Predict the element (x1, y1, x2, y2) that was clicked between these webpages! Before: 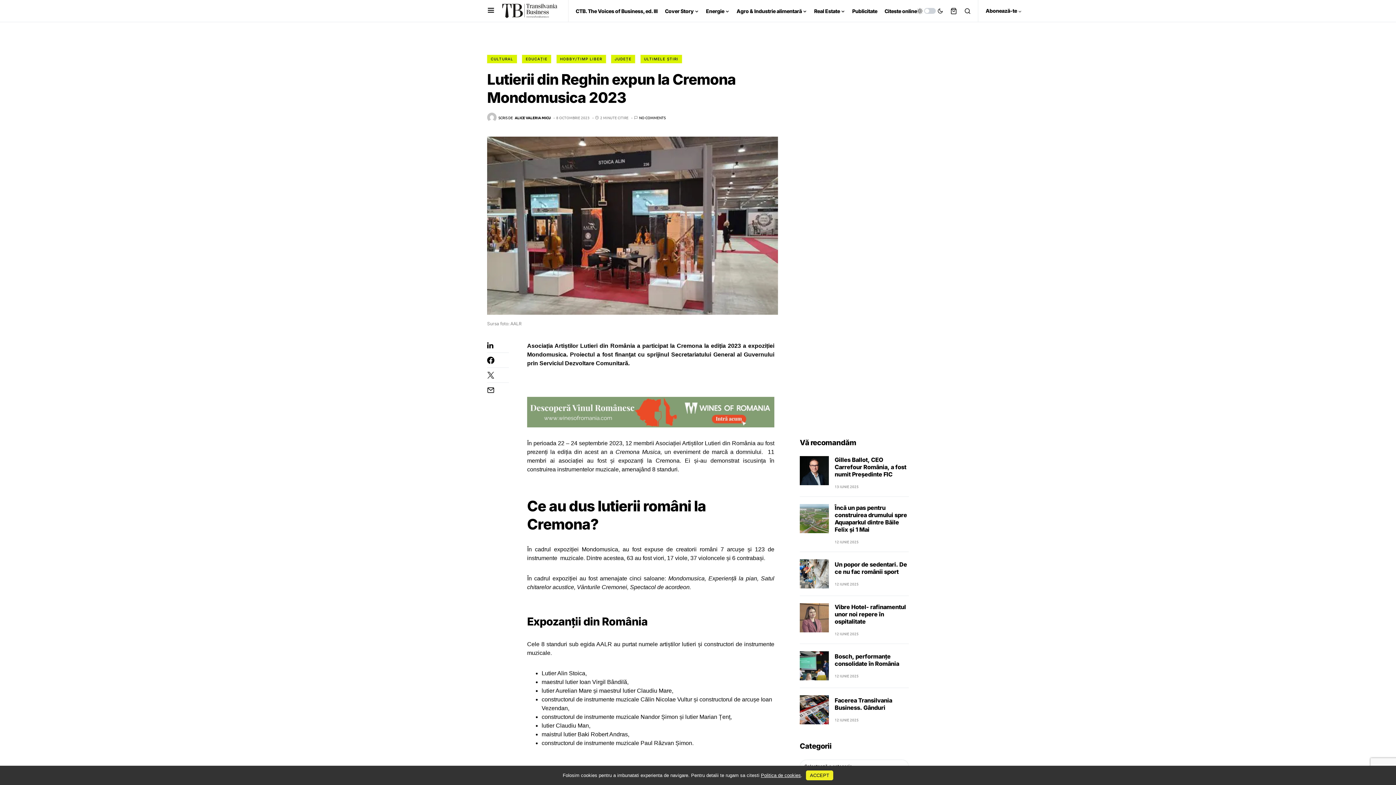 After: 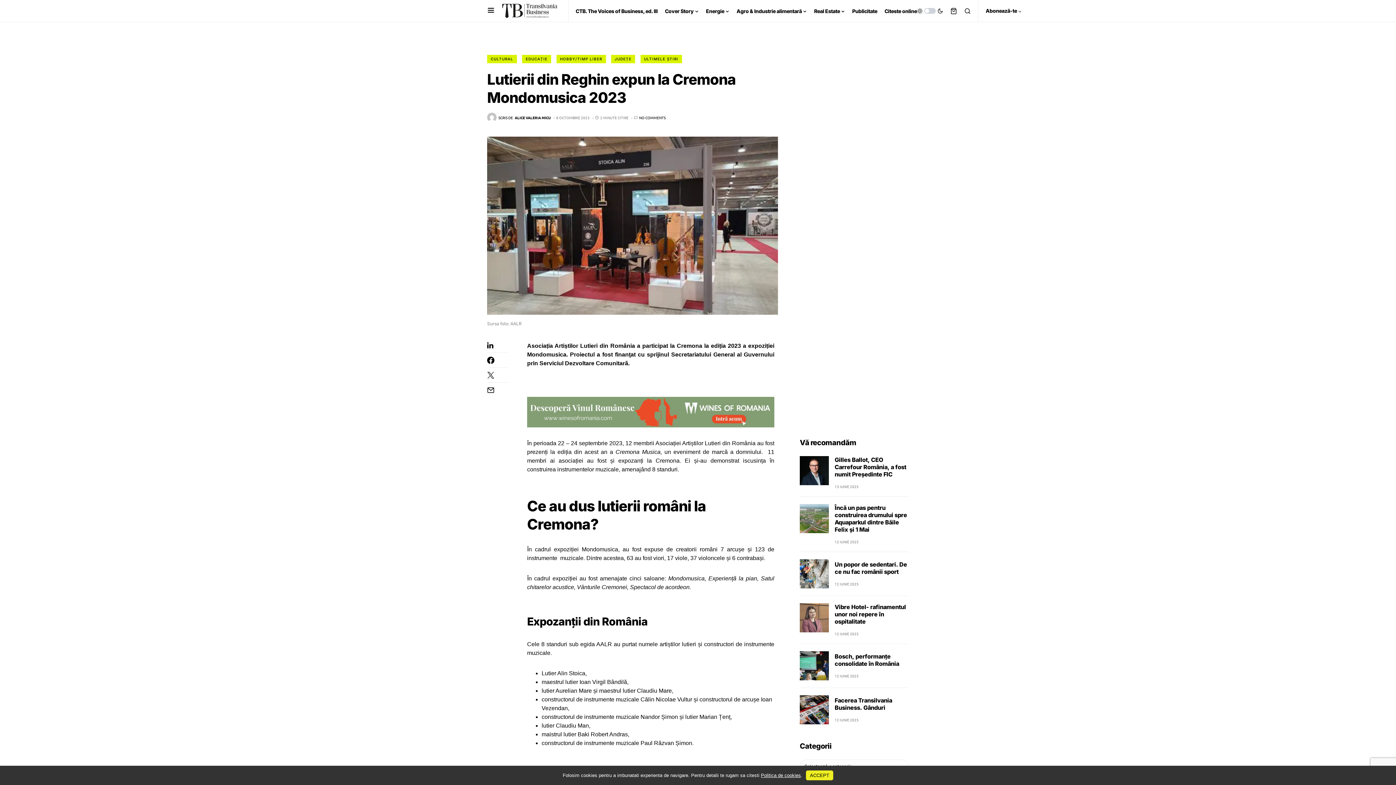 Action: label: Politica de cookies bbox: (761, 773, 801, 778)